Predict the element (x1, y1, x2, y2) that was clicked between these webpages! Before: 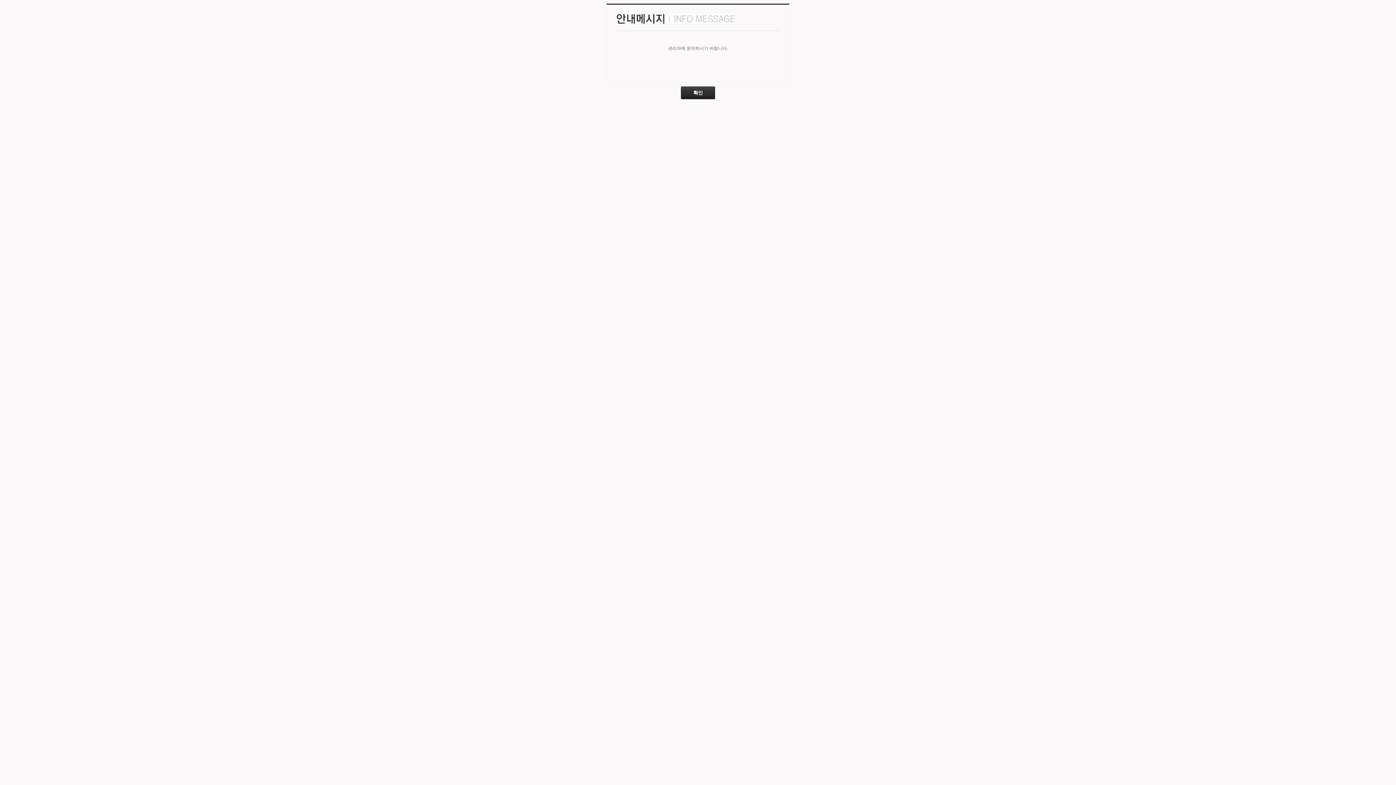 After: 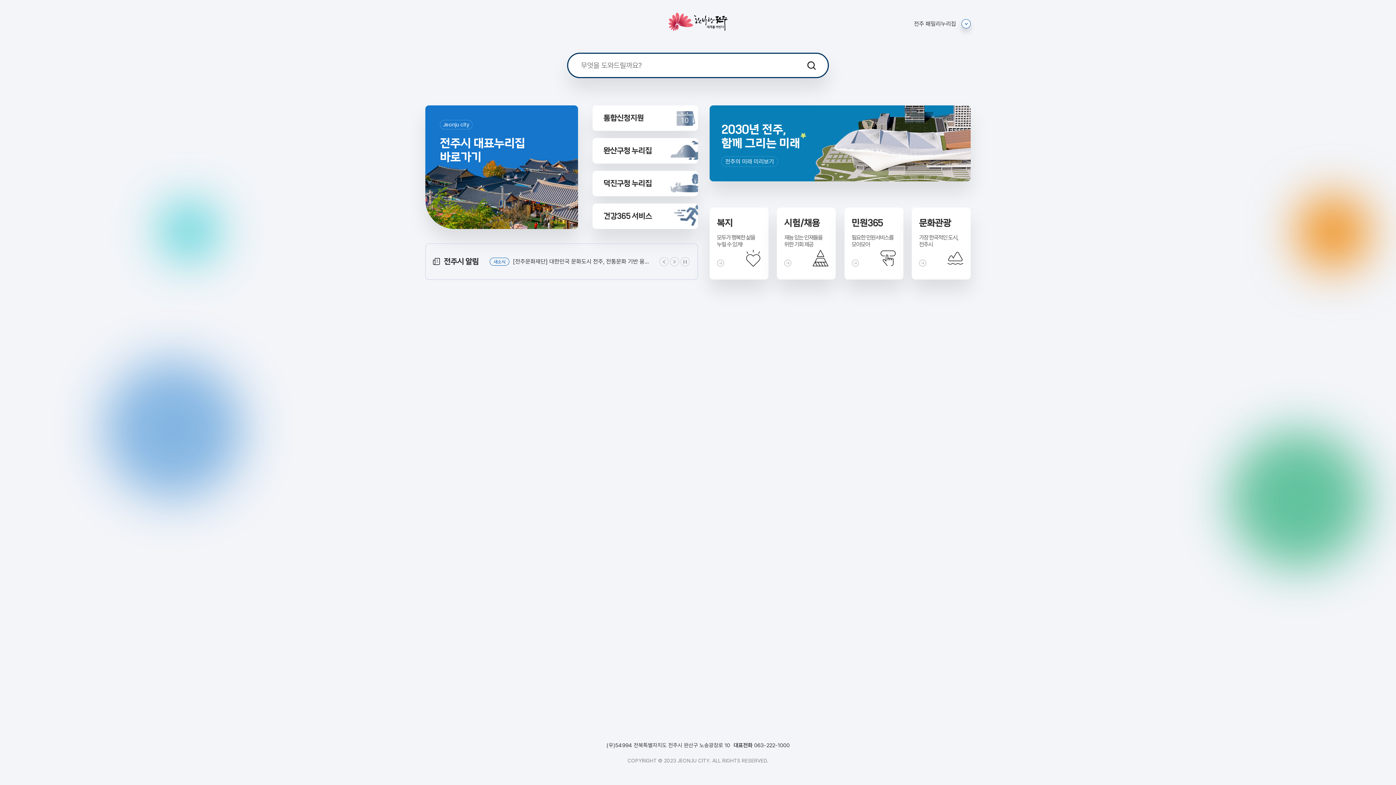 Action: bbox: (681, 86, 715, 99) label: 확인